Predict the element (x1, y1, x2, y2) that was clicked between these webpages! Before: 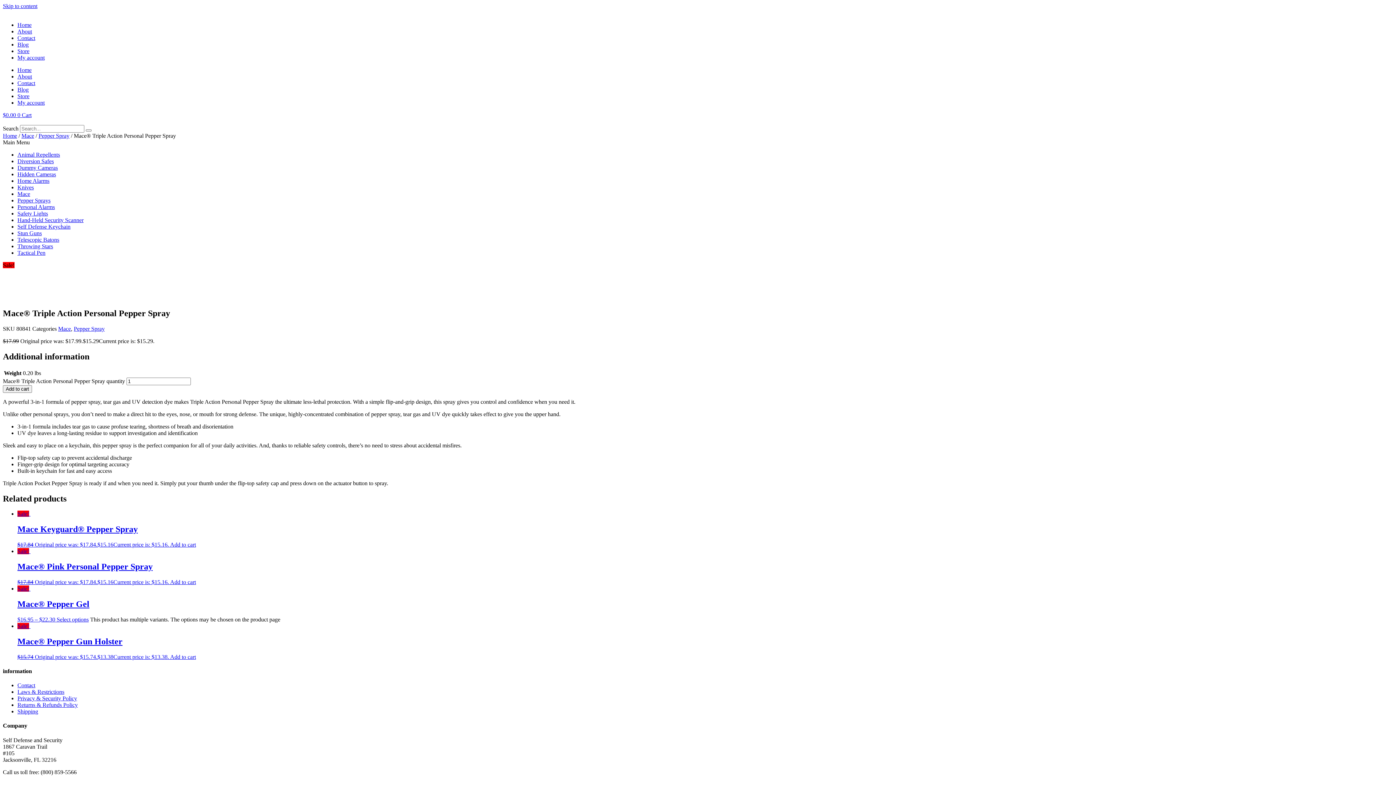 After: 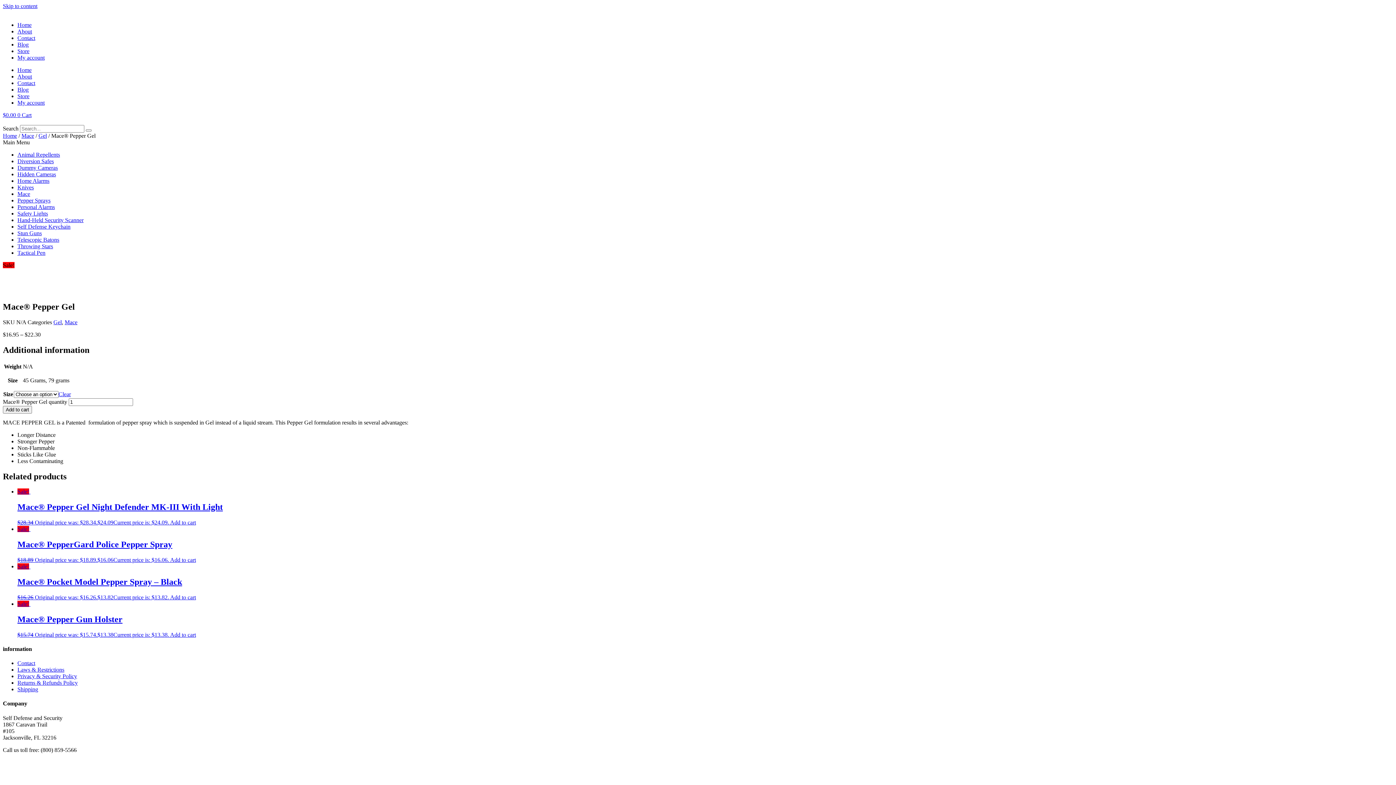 Action: bbox: (56, 616, 88, 622) label: Select options for “Mace® Pepper Gel”